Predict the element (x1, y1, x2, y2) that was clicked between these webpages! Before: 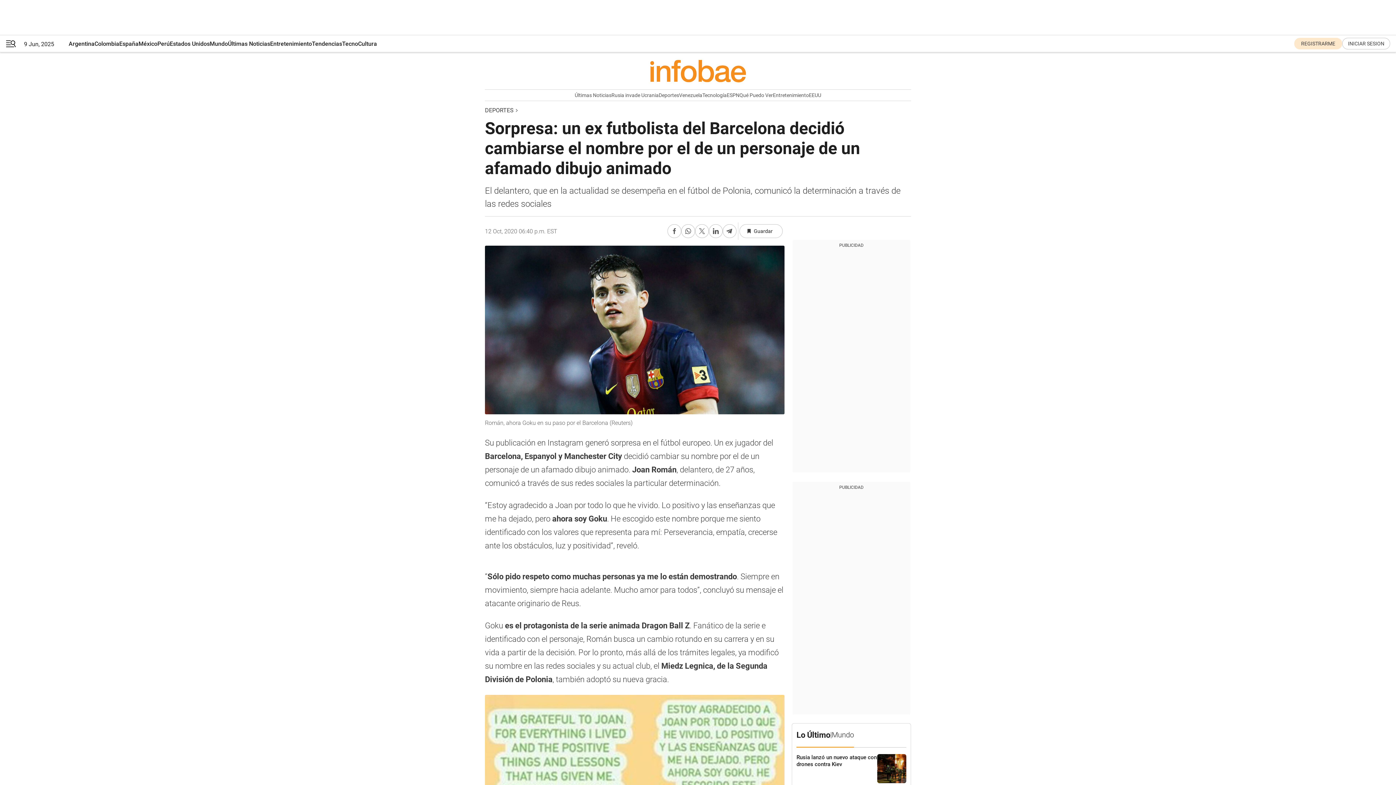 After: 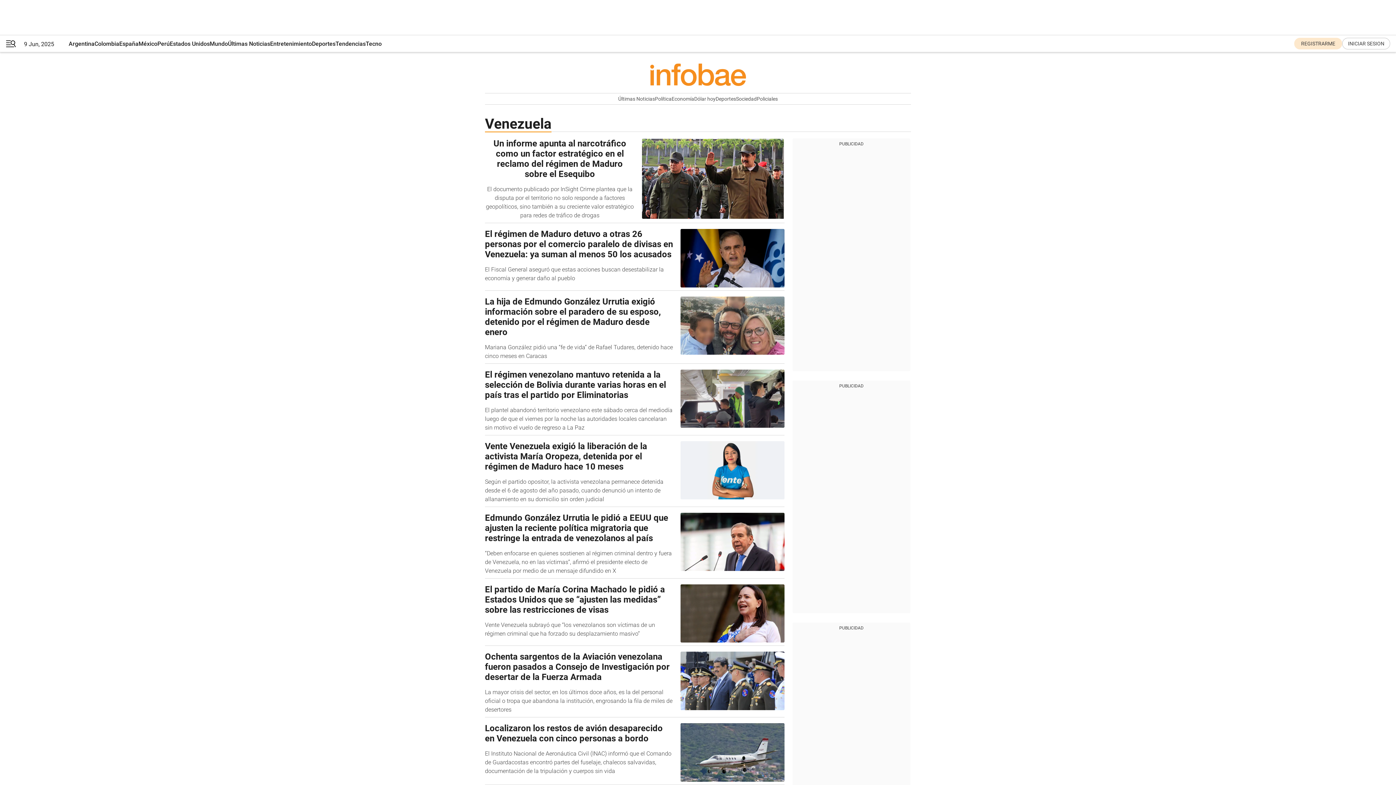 Action: bbox: (679, 89, 702, 100) label: Venezuela